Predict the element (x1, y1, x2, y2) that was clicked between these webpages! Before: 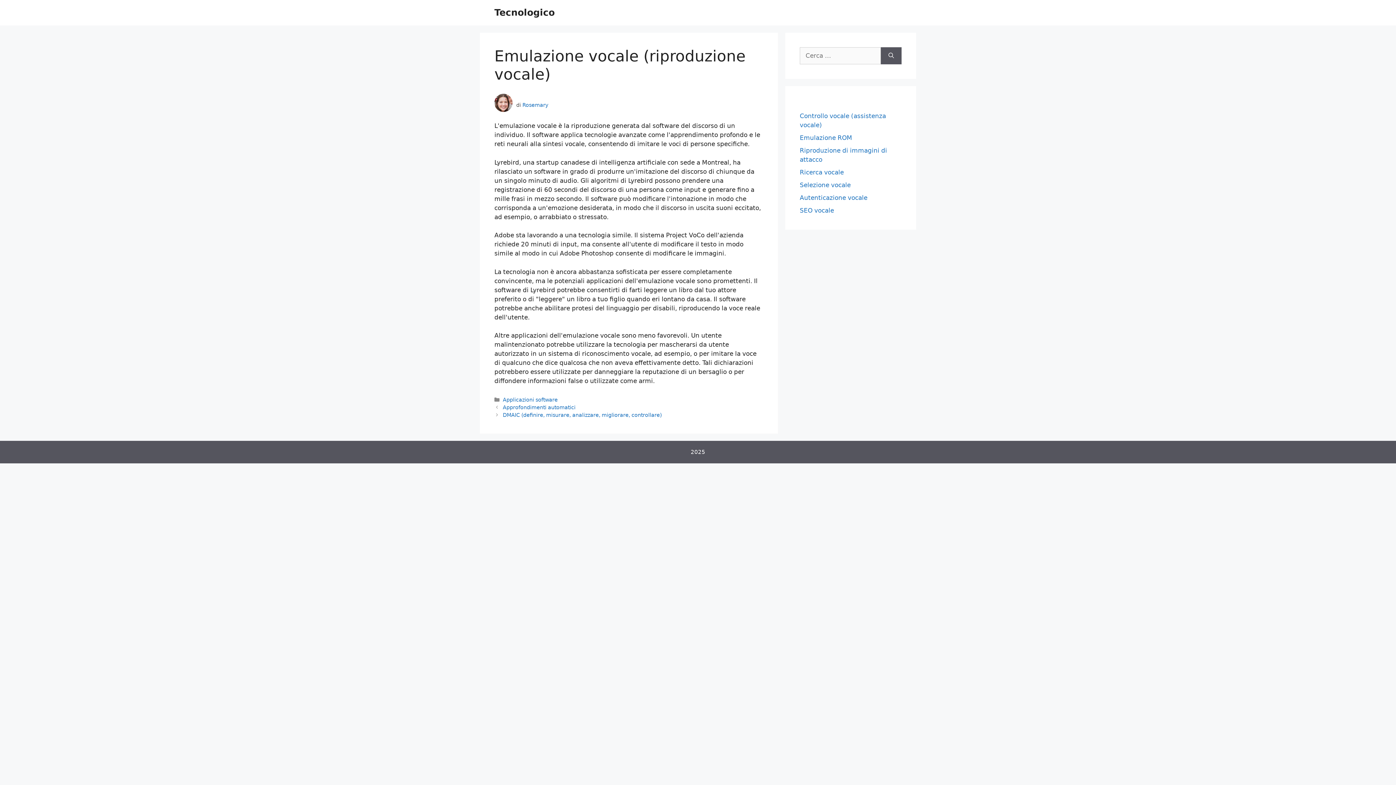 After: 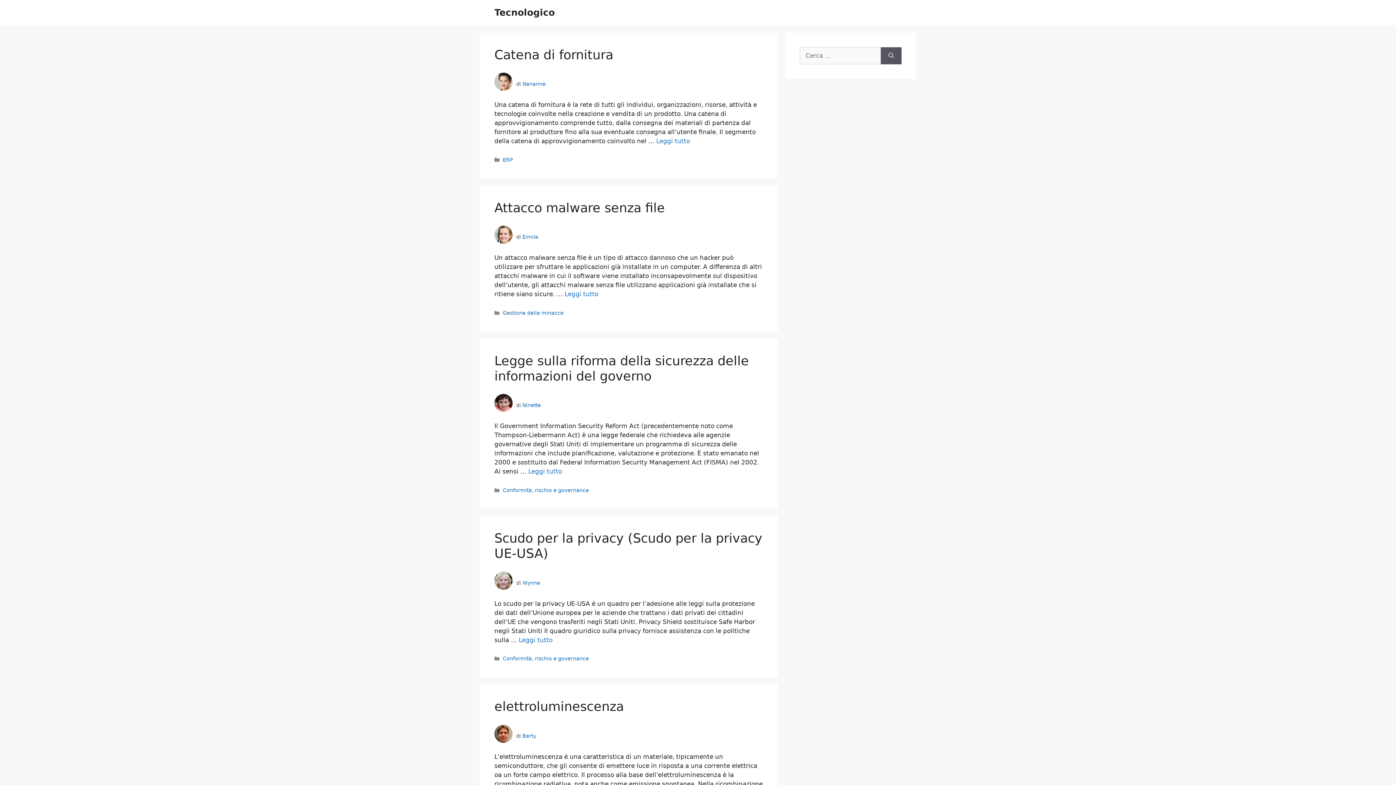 Action: label: Tecnologico bbox: (494, 7, 554, 17)